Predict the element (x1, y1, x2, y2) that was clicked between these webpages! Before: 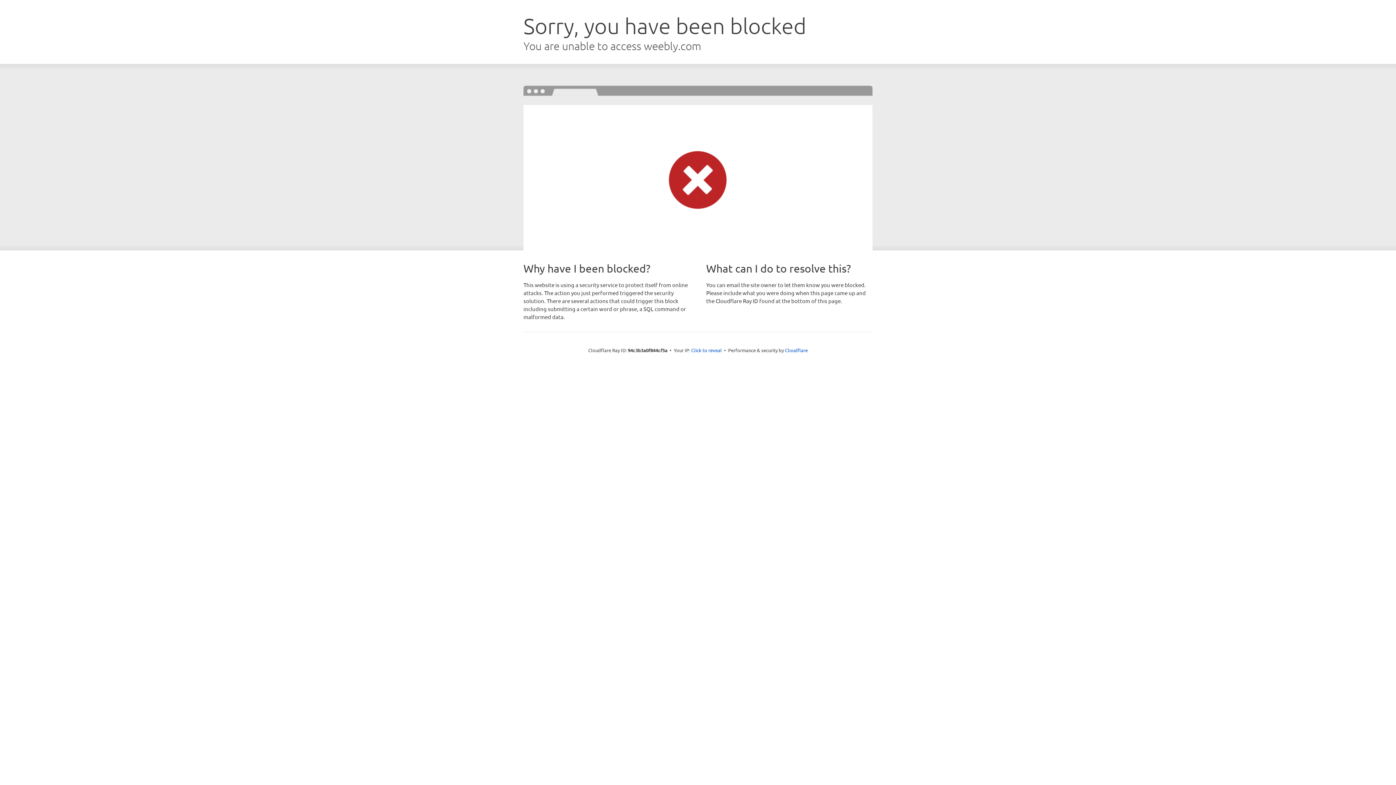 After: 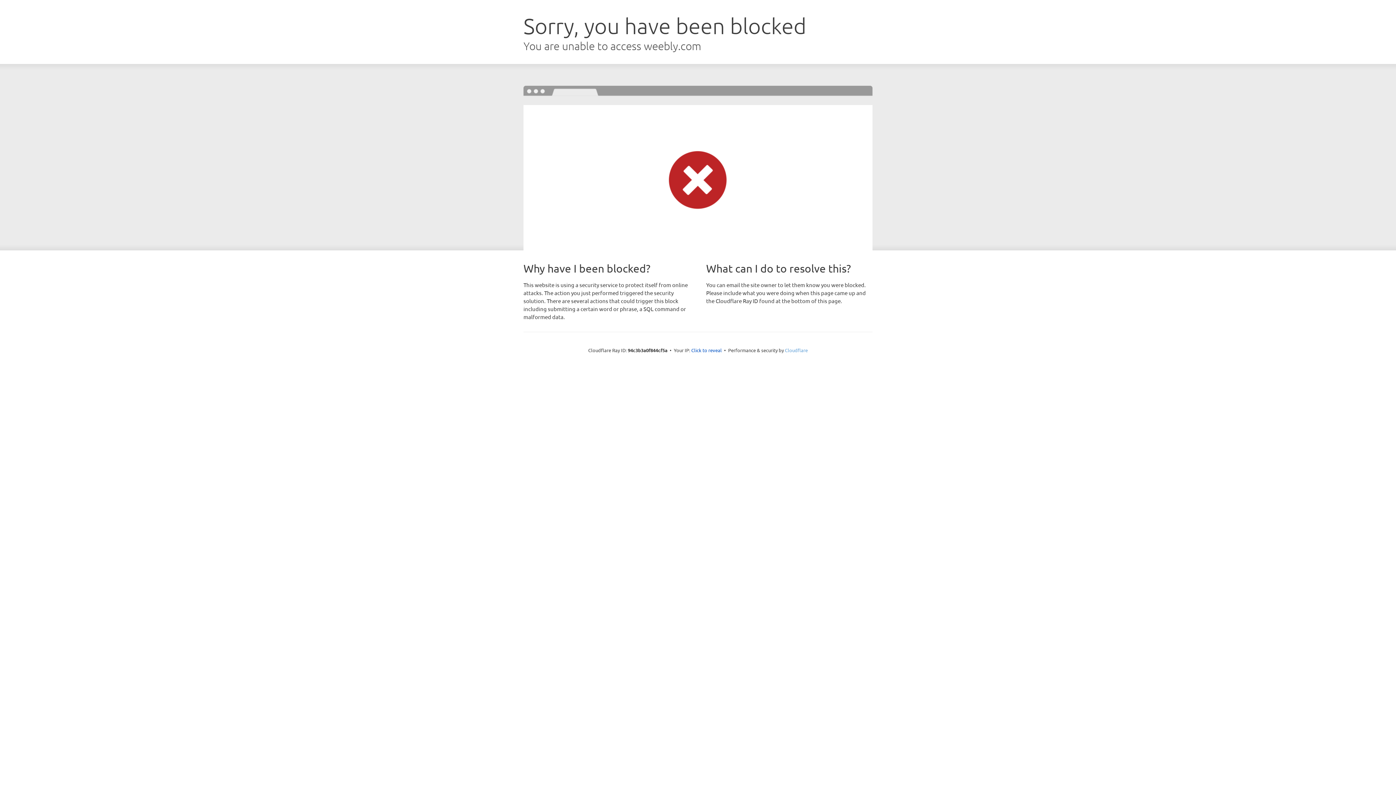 Action: bbox: (785, 347, 808, 353) label: Cloudflare